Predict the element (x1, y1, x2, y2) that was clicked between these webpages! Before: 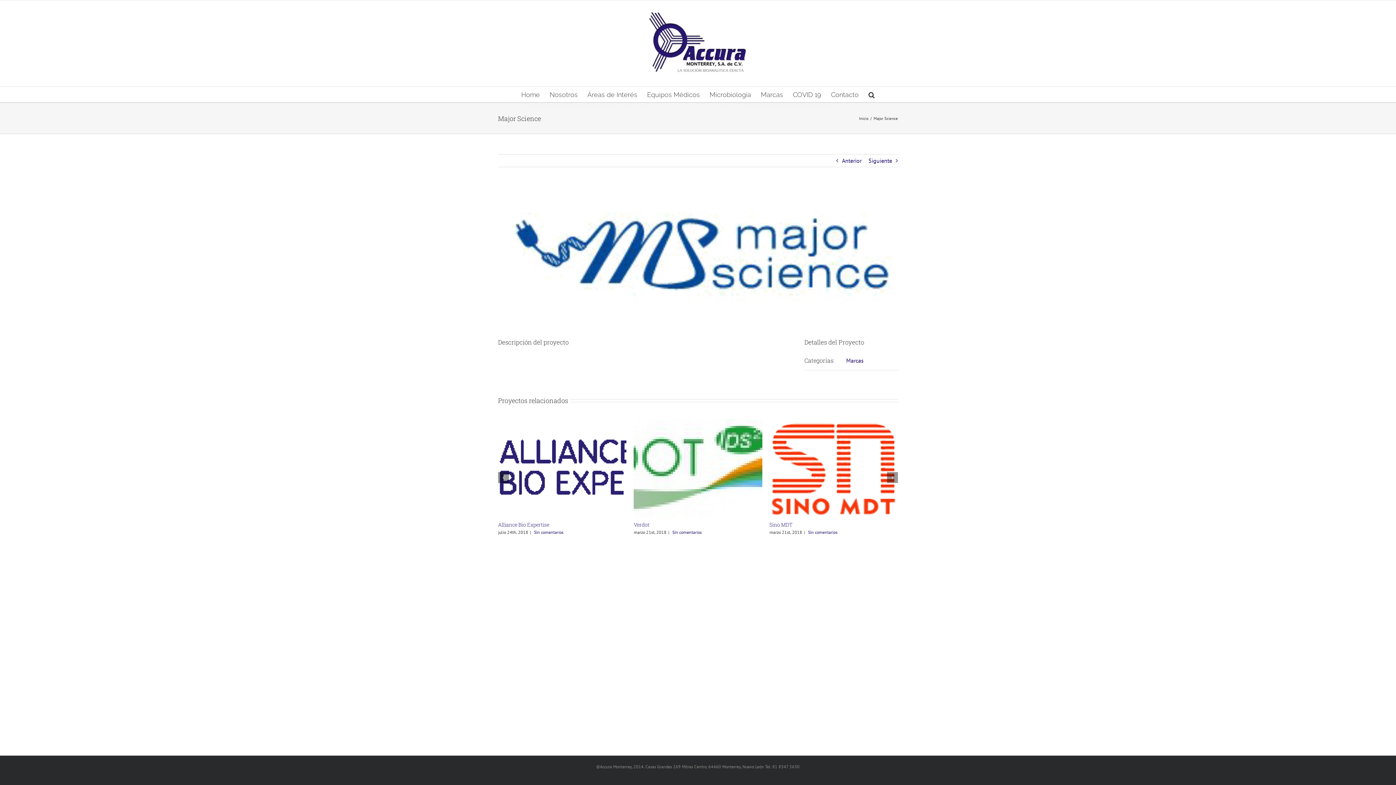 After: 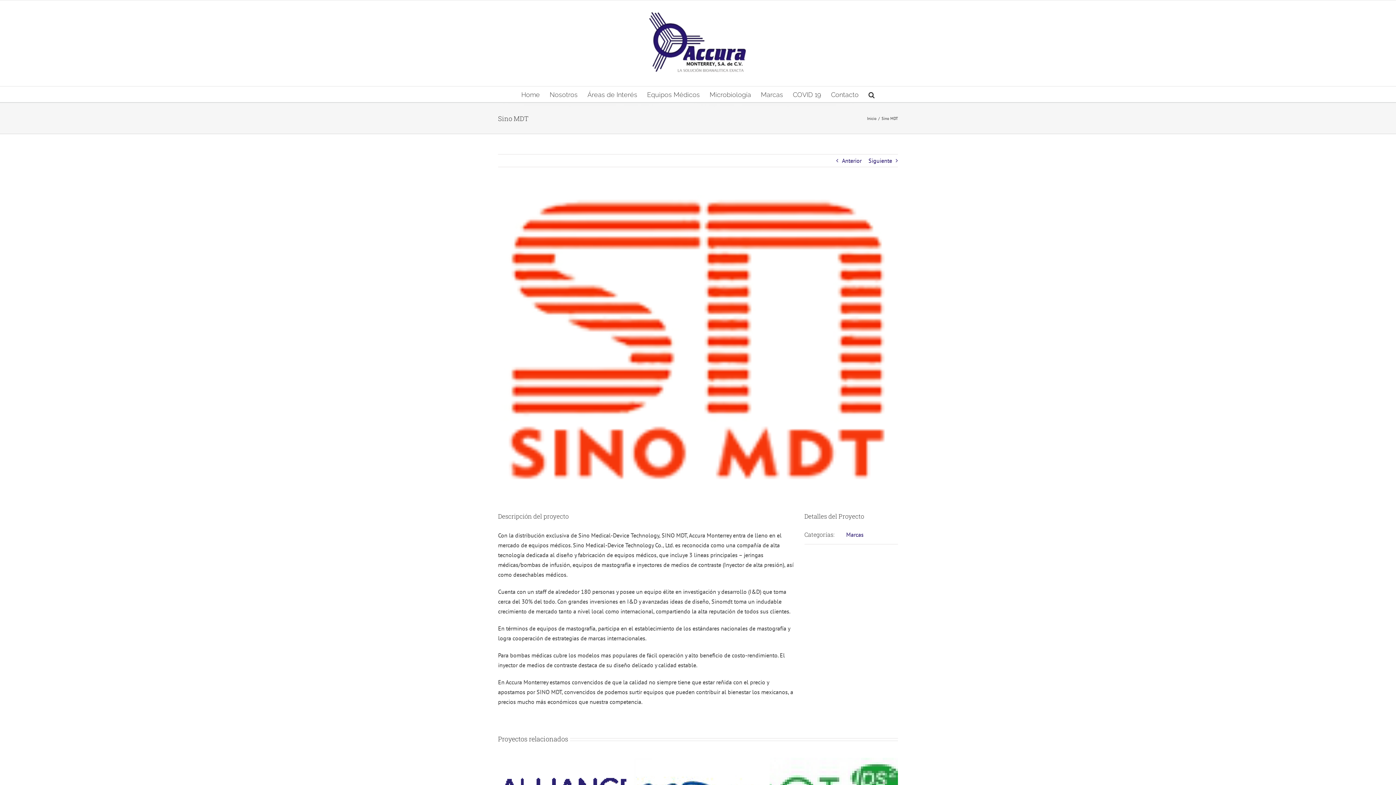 Action: bbox: (808, 529, 837, 535) label: Sin comentarios